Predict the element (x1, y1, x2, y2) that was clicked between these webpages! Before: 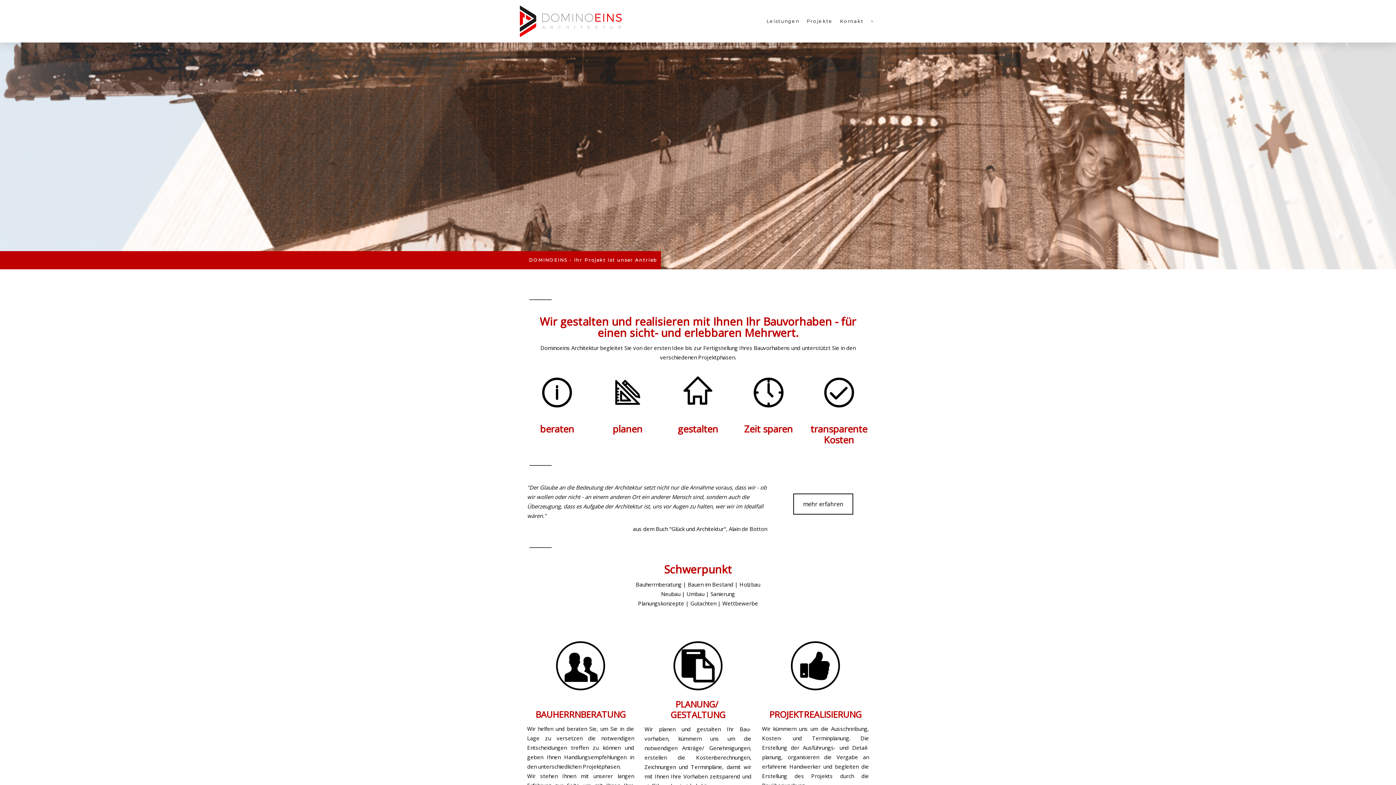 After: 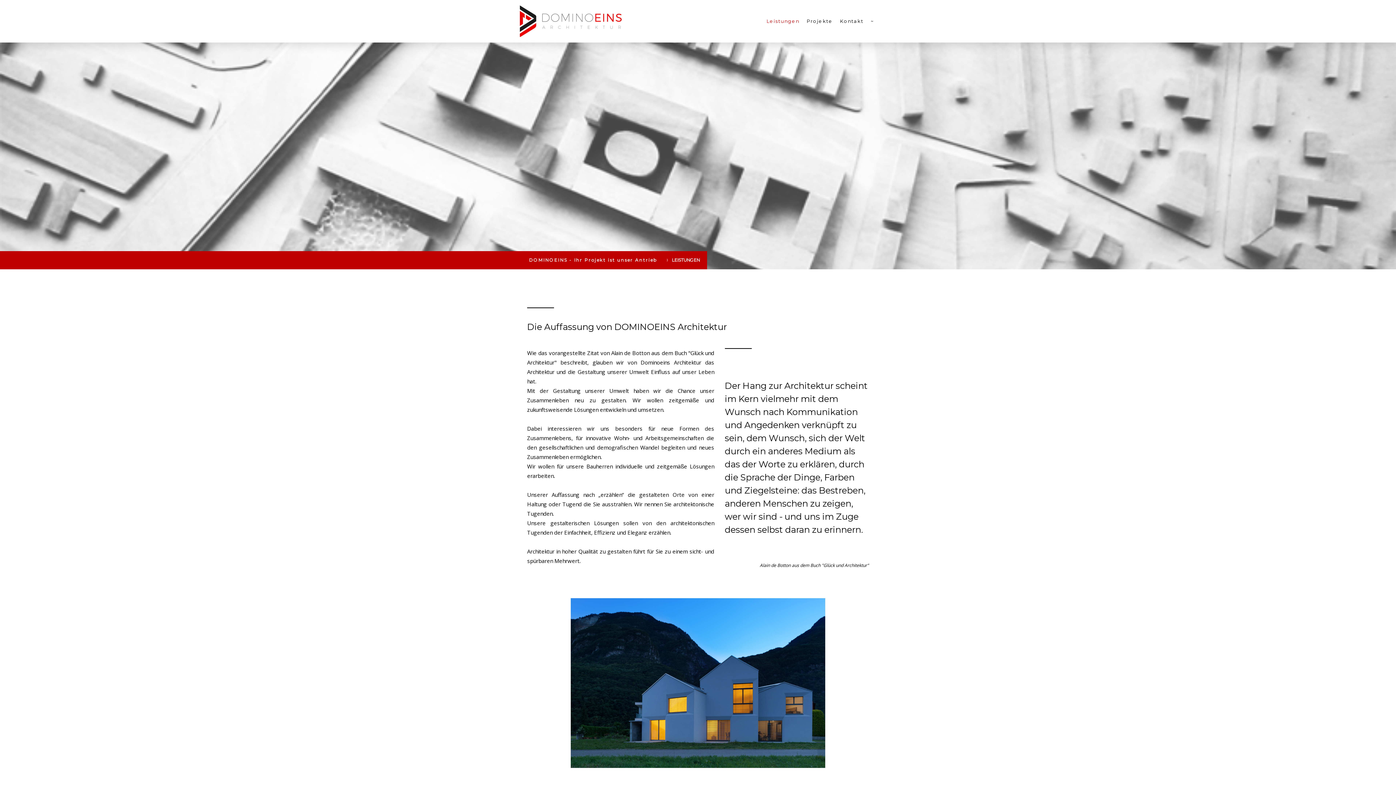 Action: bbox: (793, 493, 853, 514) label: mehr erfahren